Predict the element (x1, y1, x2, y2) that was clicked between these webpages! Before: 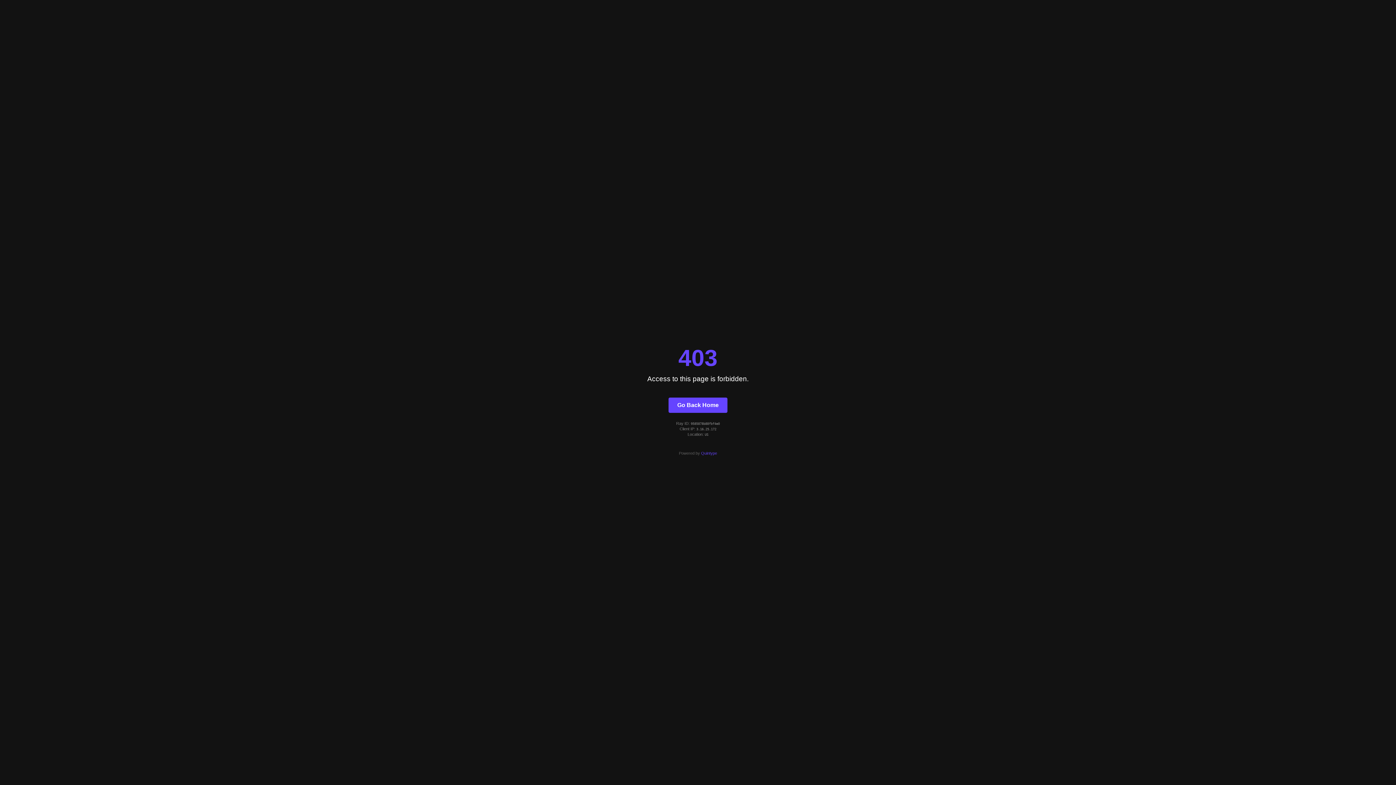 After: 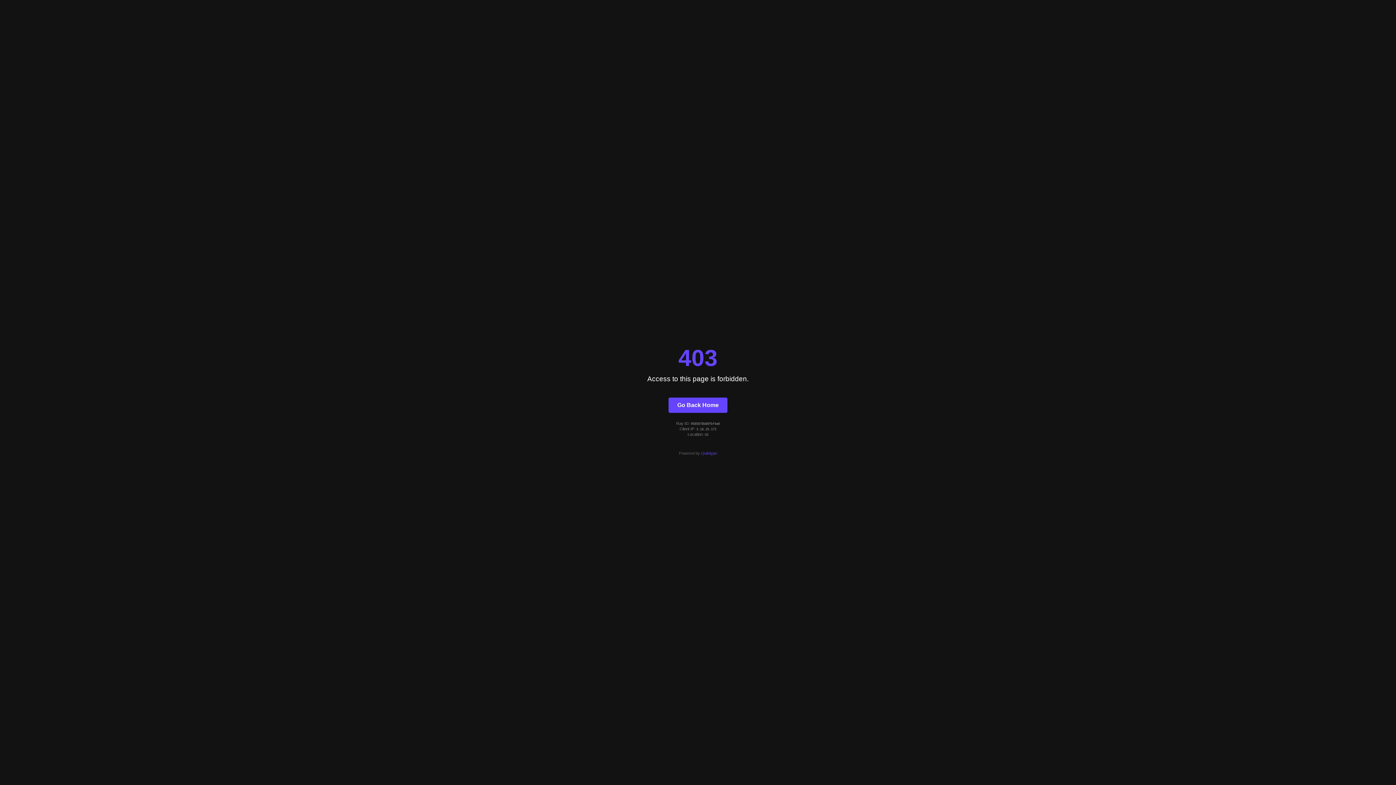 Action: label: Quintype bbox: (701, 451, 717, 455)